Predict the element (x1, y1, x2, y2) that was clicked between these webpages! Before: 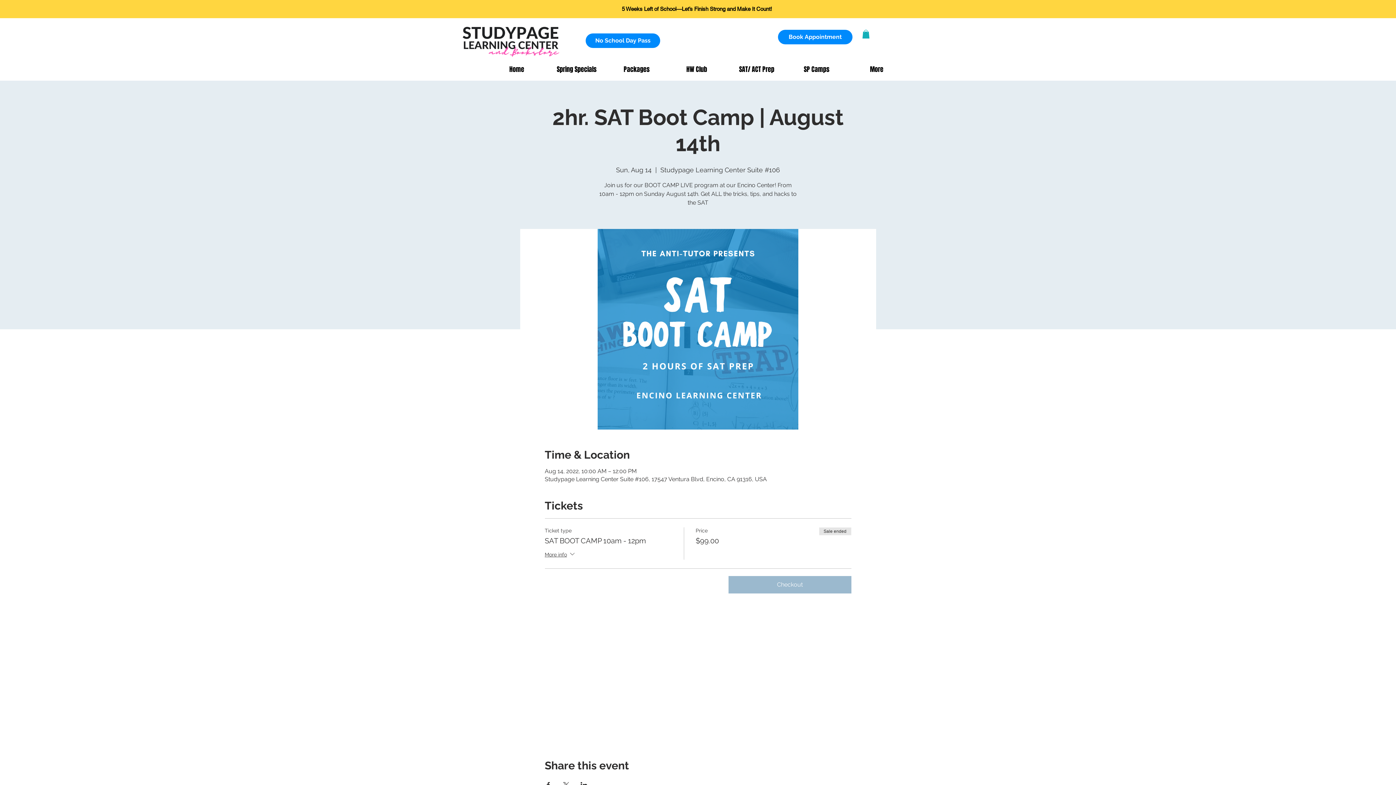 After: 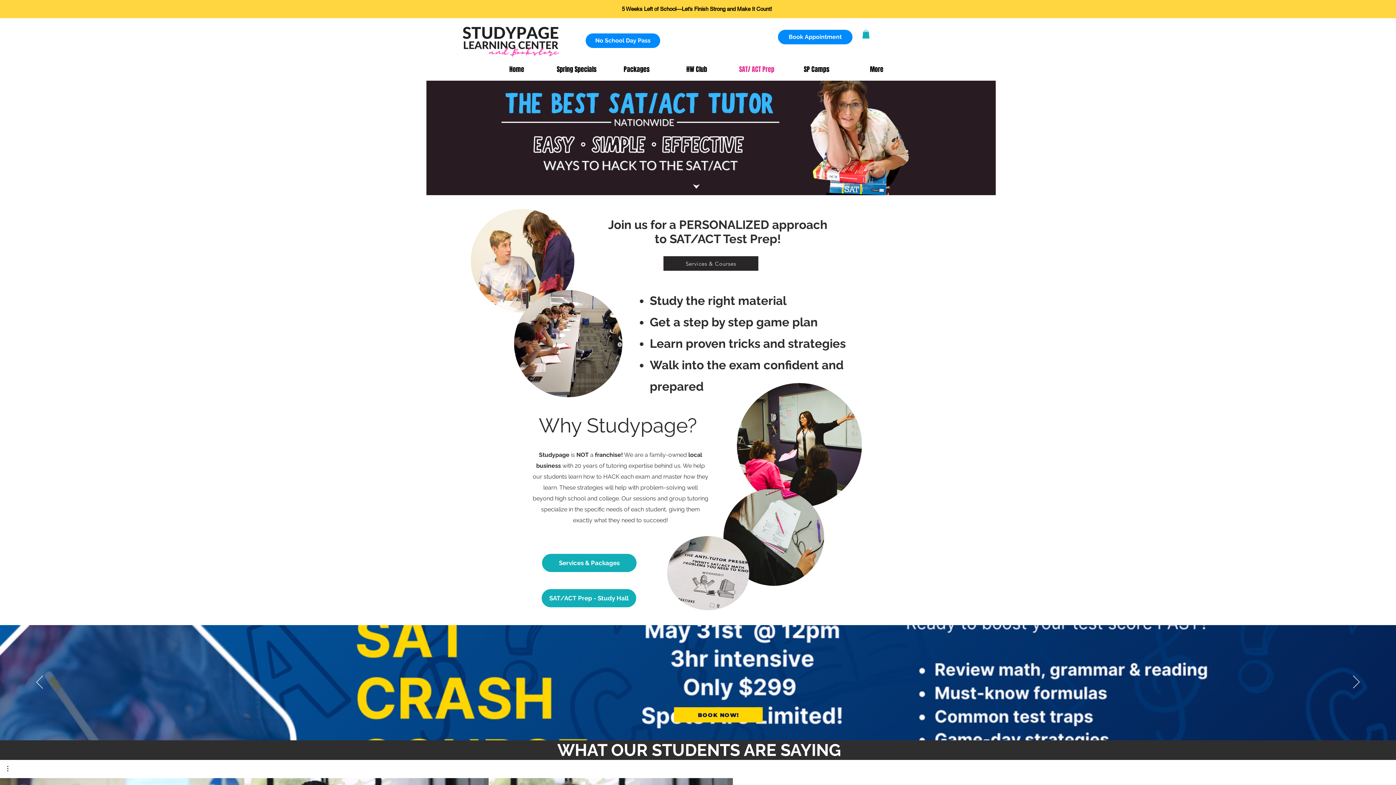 Action: label: SAT/ ACT Prep bbox: (726, 64, 786, 74)